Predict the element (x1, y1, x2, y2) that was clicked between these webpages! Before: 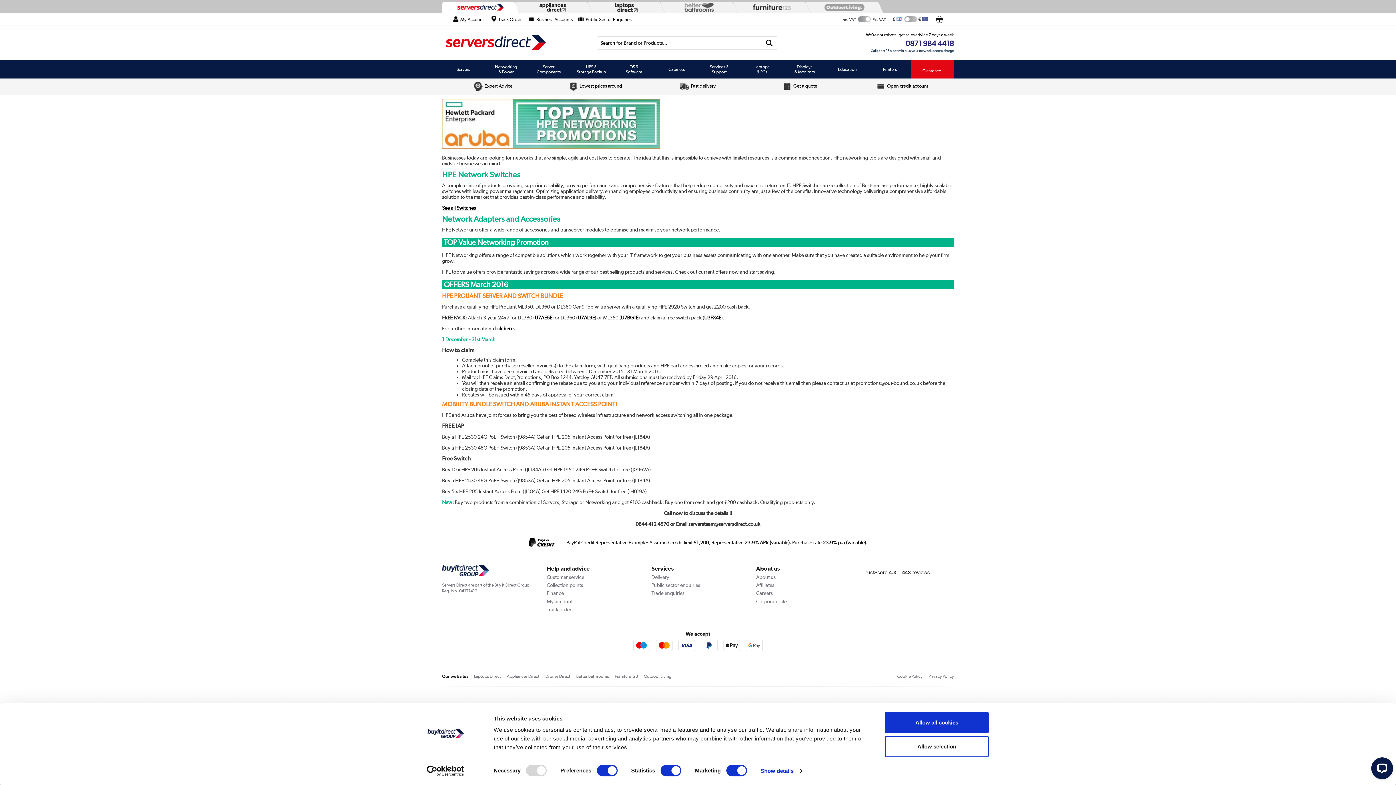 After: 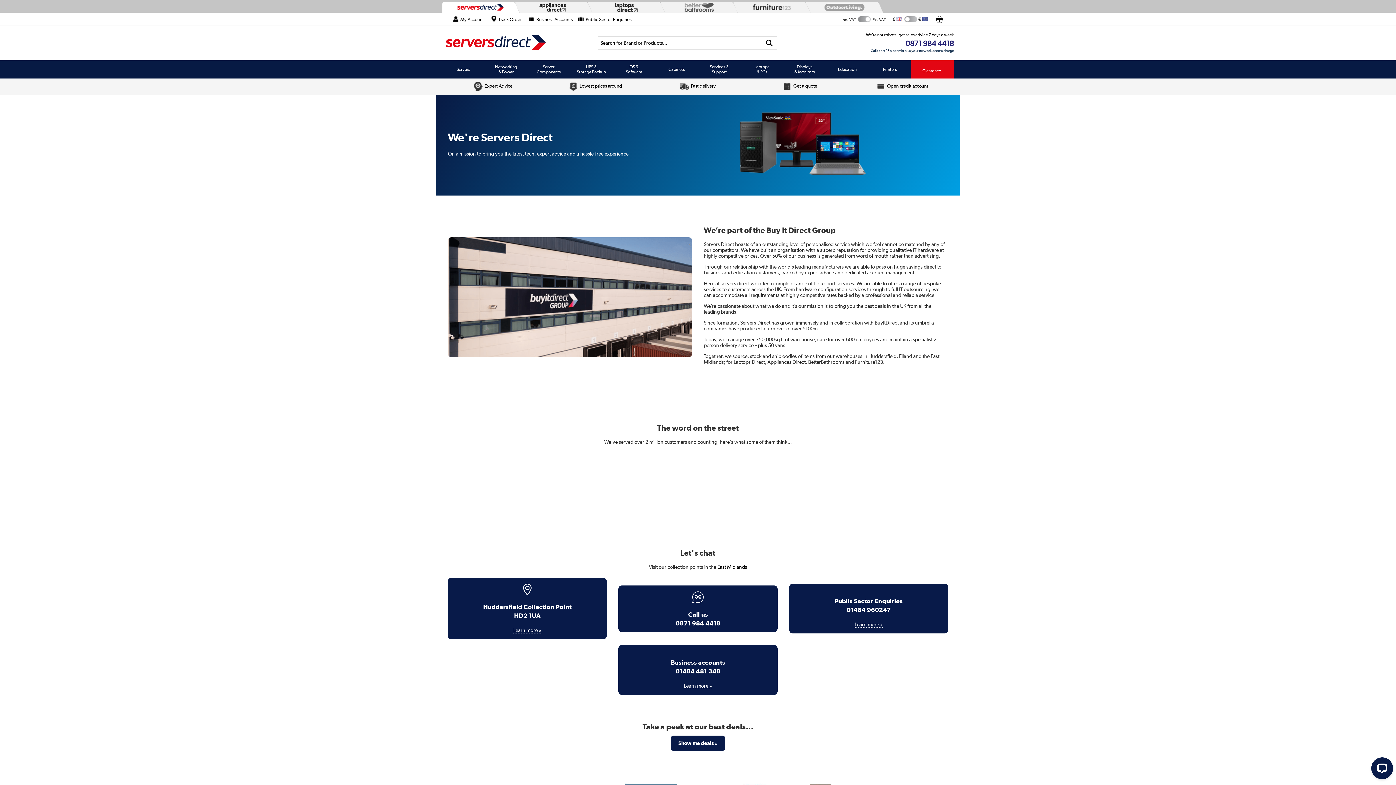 Action: label: Lowest prices around bbox: (544, 81, 646, 91)